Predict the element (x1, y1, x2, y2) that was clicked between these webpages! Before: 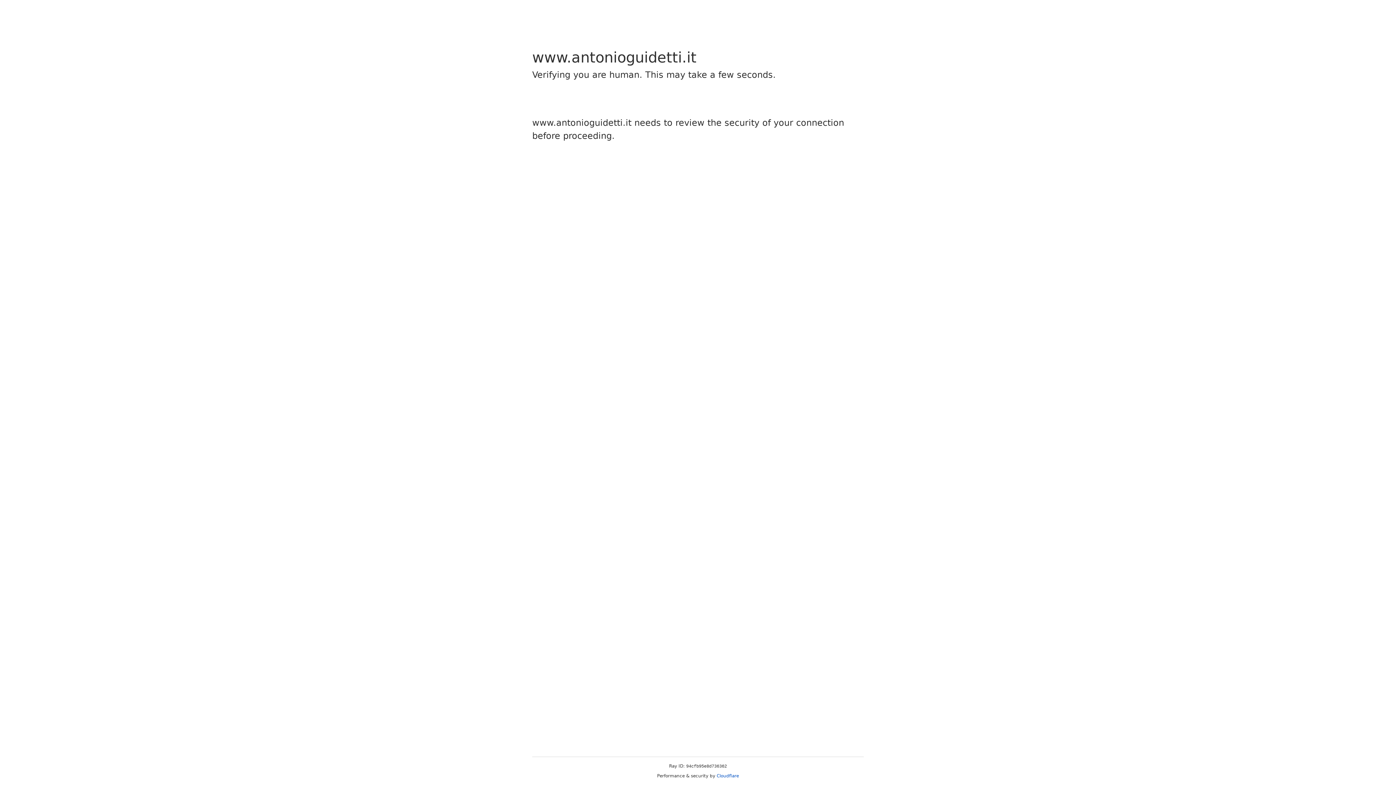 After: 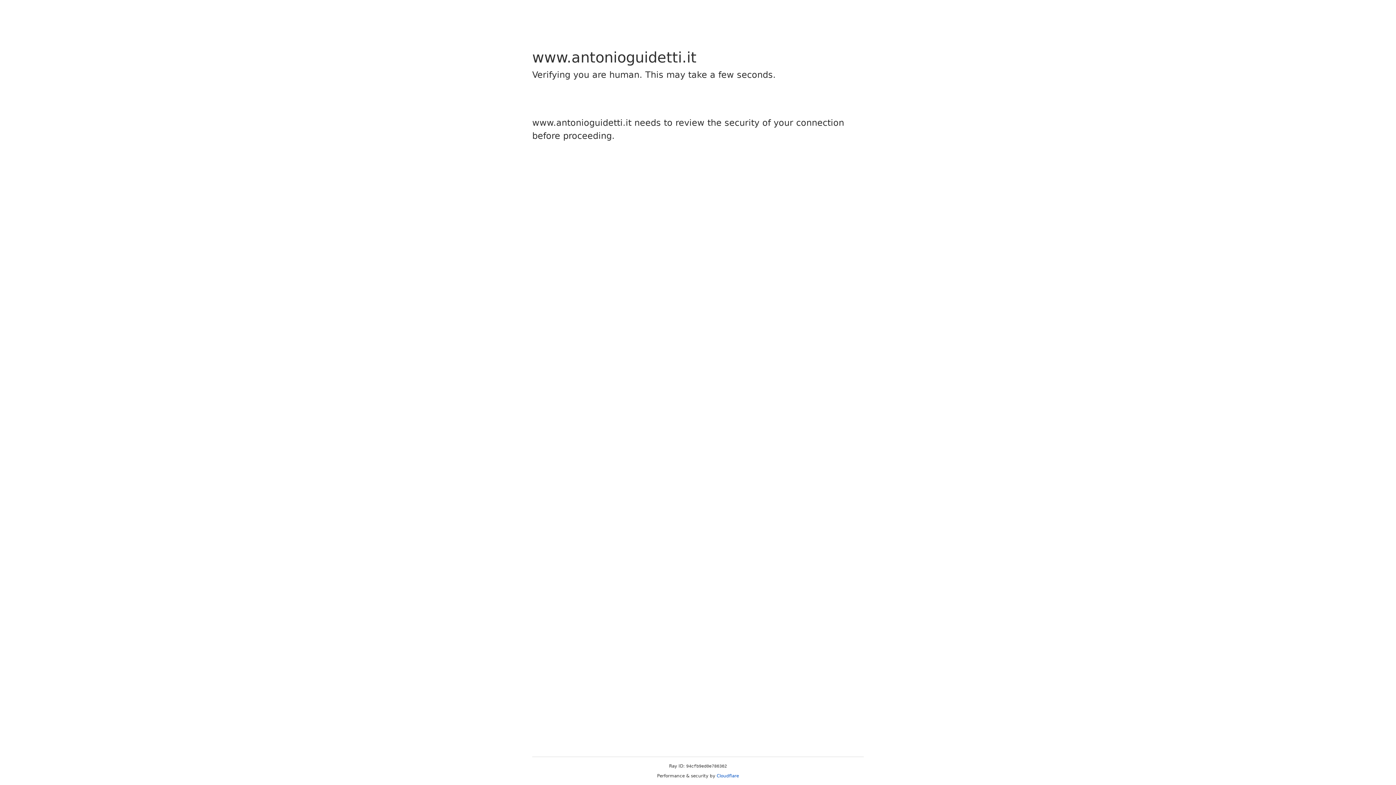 Action: label: Cloudflare bbox: (716, 773, 739, 778)